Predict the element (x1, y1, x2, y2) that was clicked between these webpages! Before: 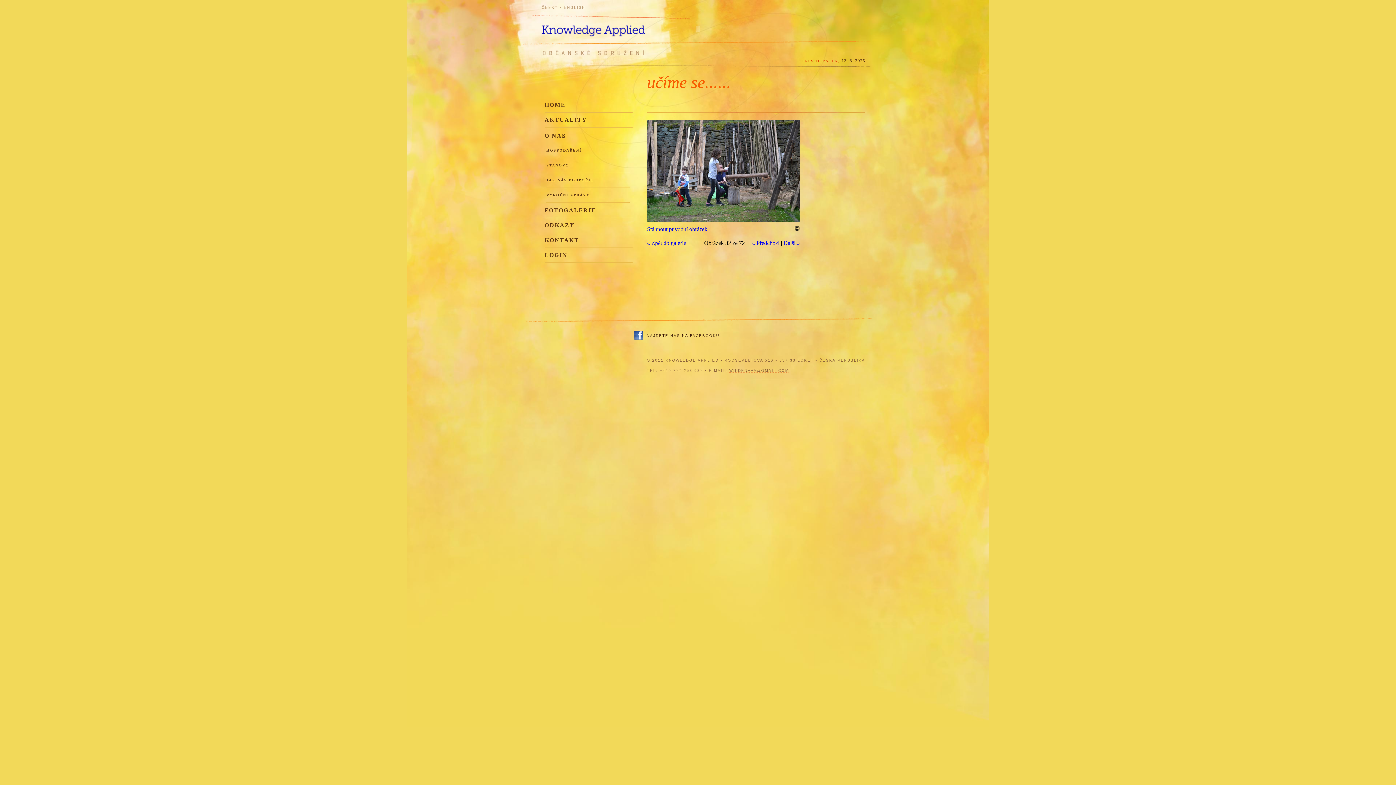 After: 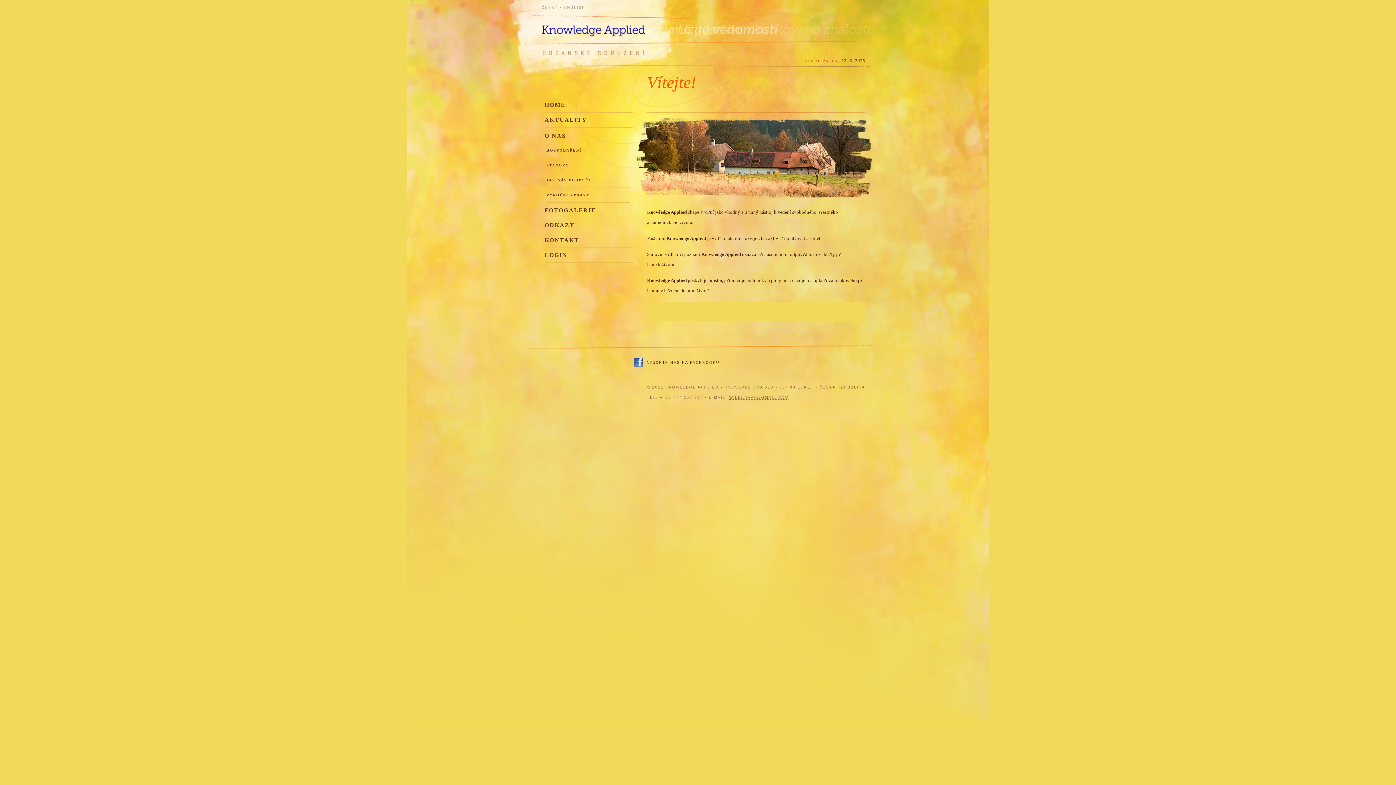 Action: label: ČESKY bbox: (541, 5, 558, 9)